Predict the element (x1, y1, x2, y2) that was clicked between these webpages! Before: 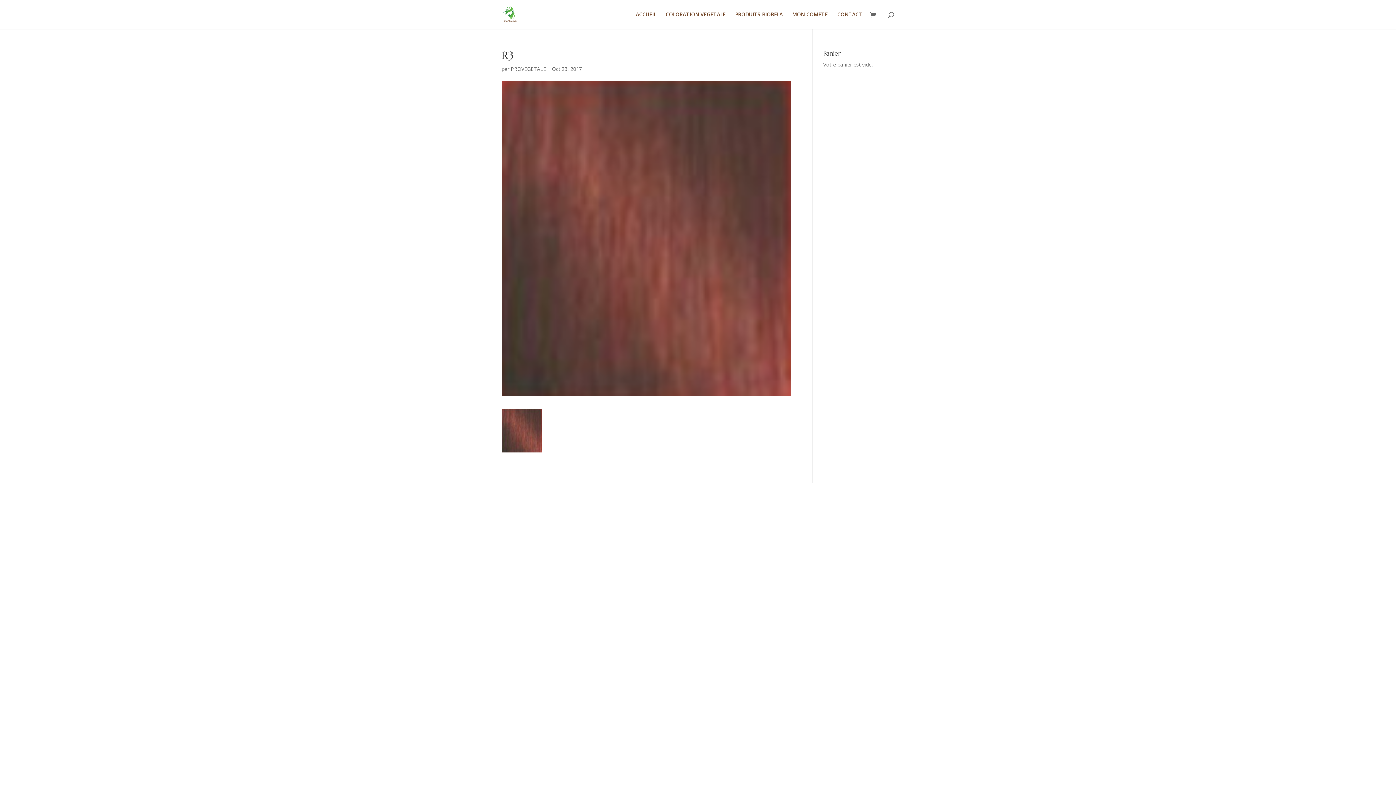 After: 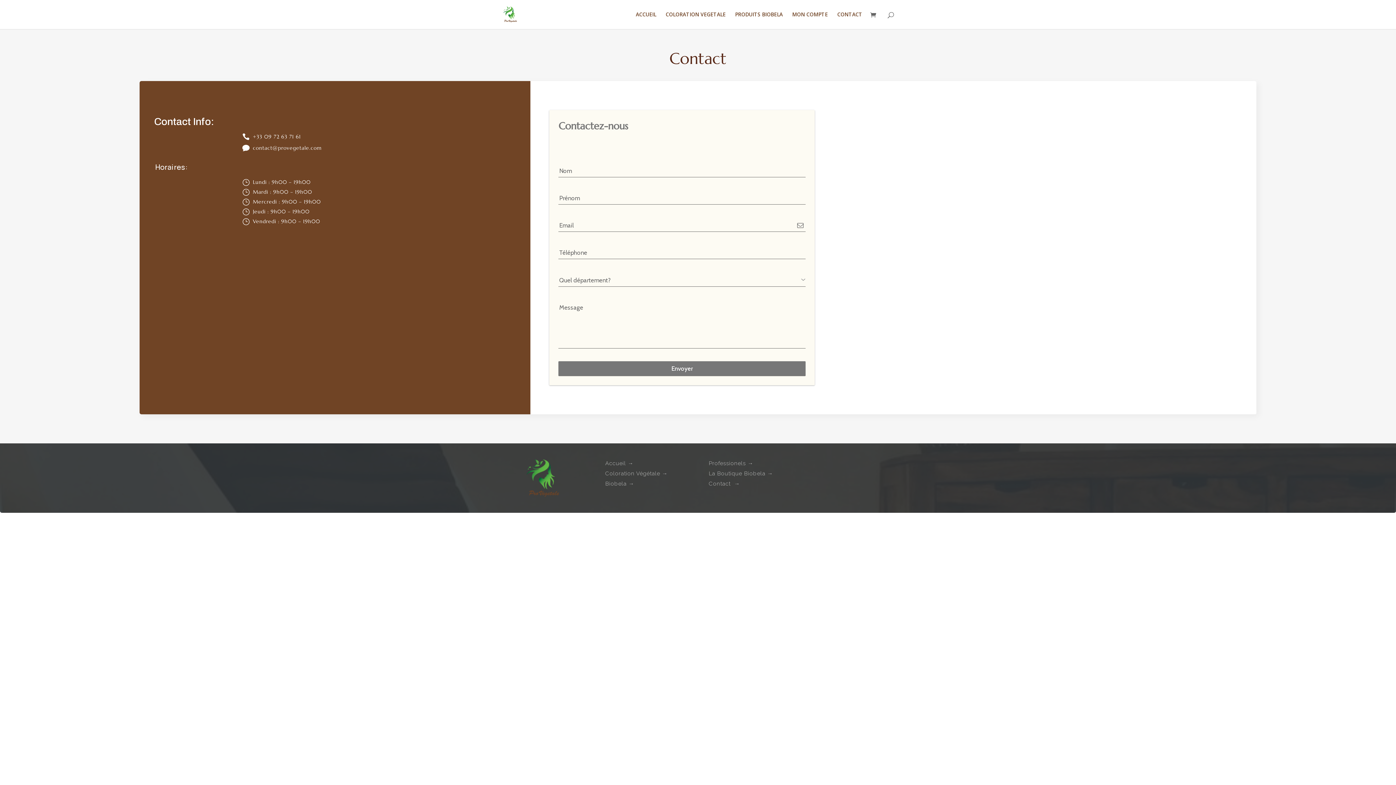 Action: bbox: (837, 12, 862, 29) label: CONTACT